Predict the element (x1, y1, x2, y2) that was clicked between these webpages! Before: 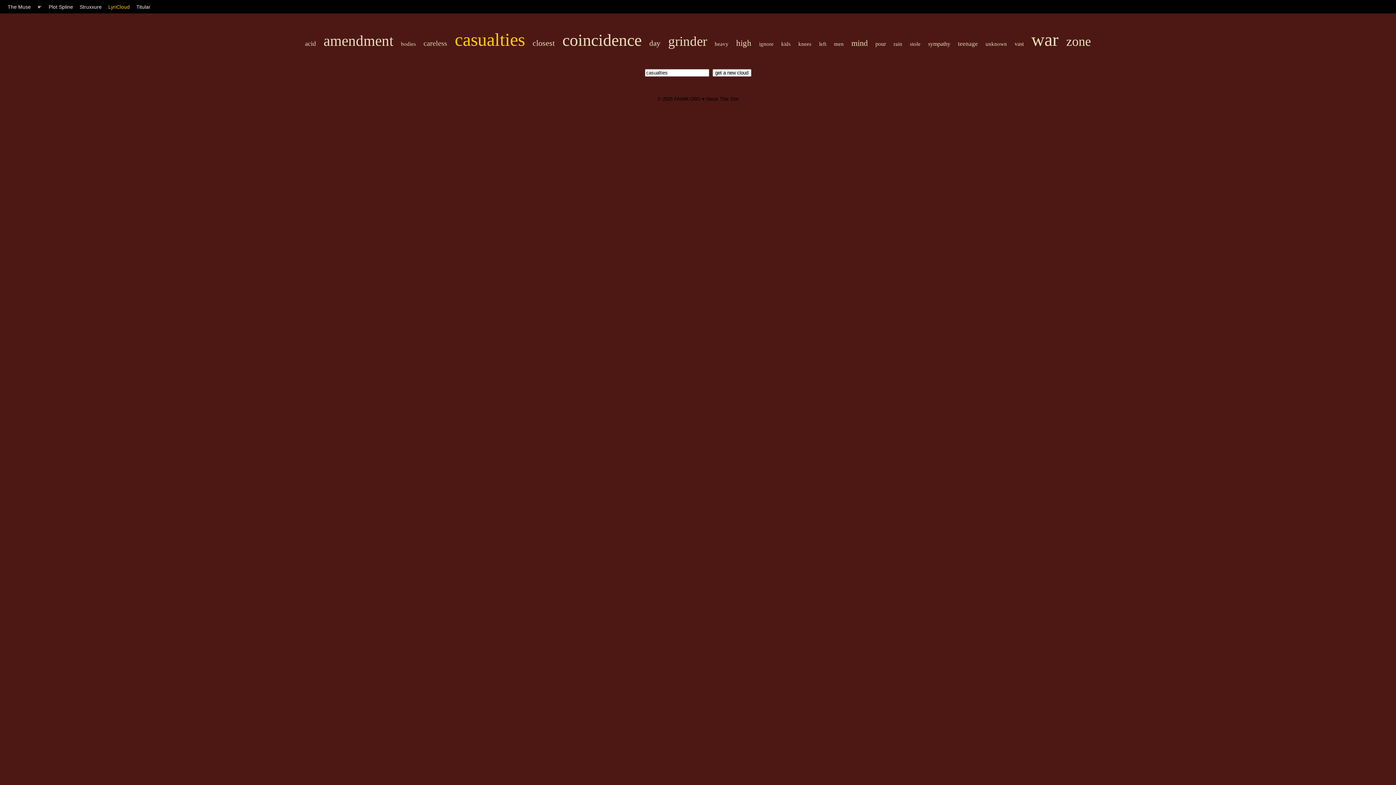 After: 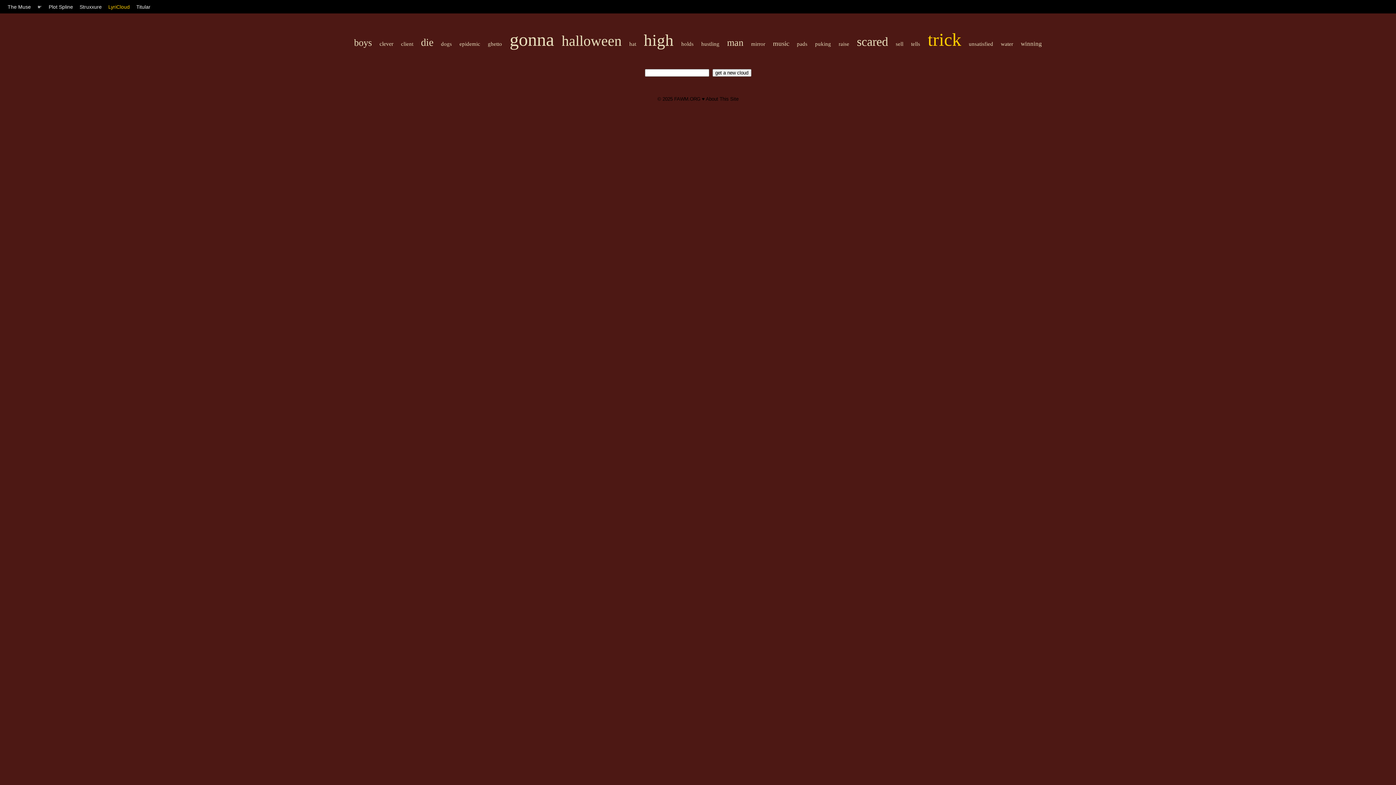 Action: bbox: (108, 3, 129, 9) label: LyriCloud